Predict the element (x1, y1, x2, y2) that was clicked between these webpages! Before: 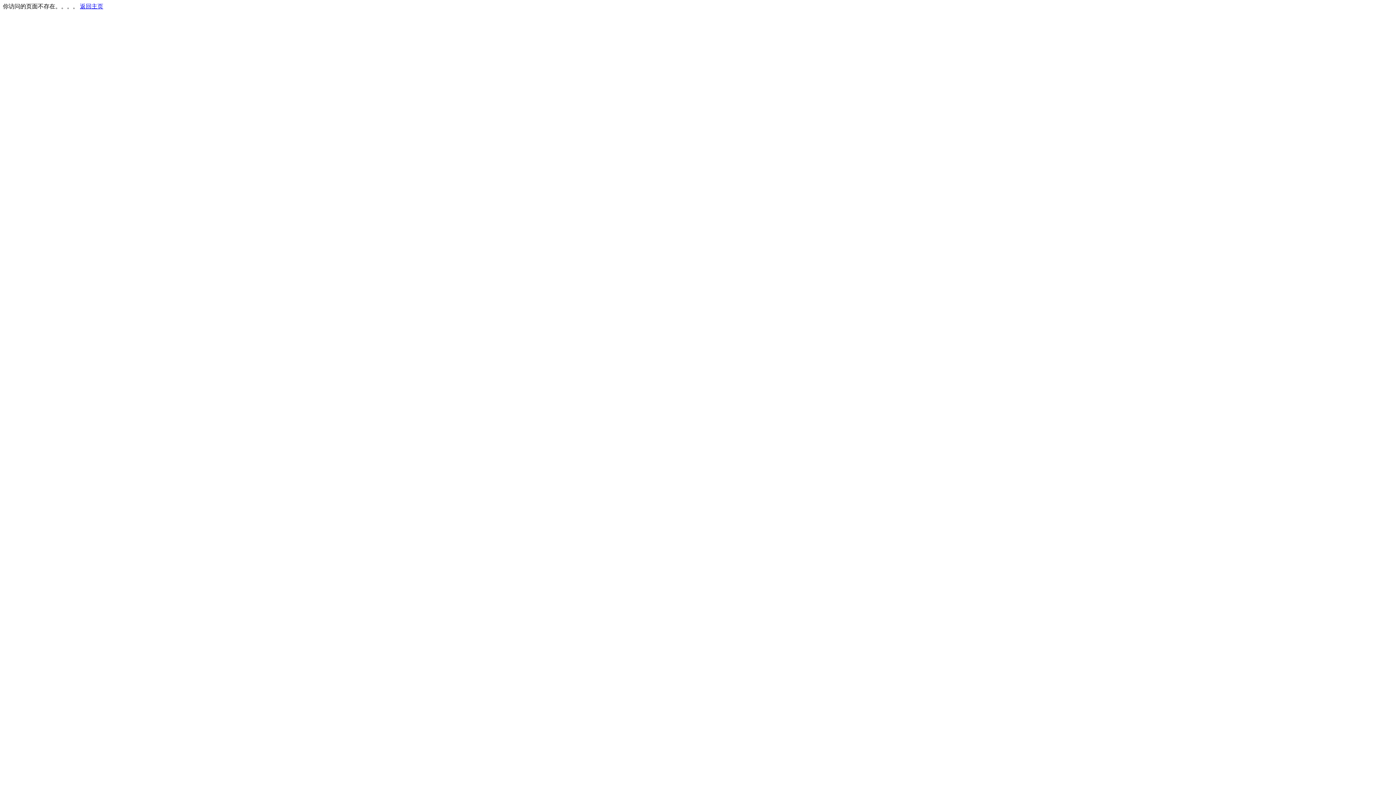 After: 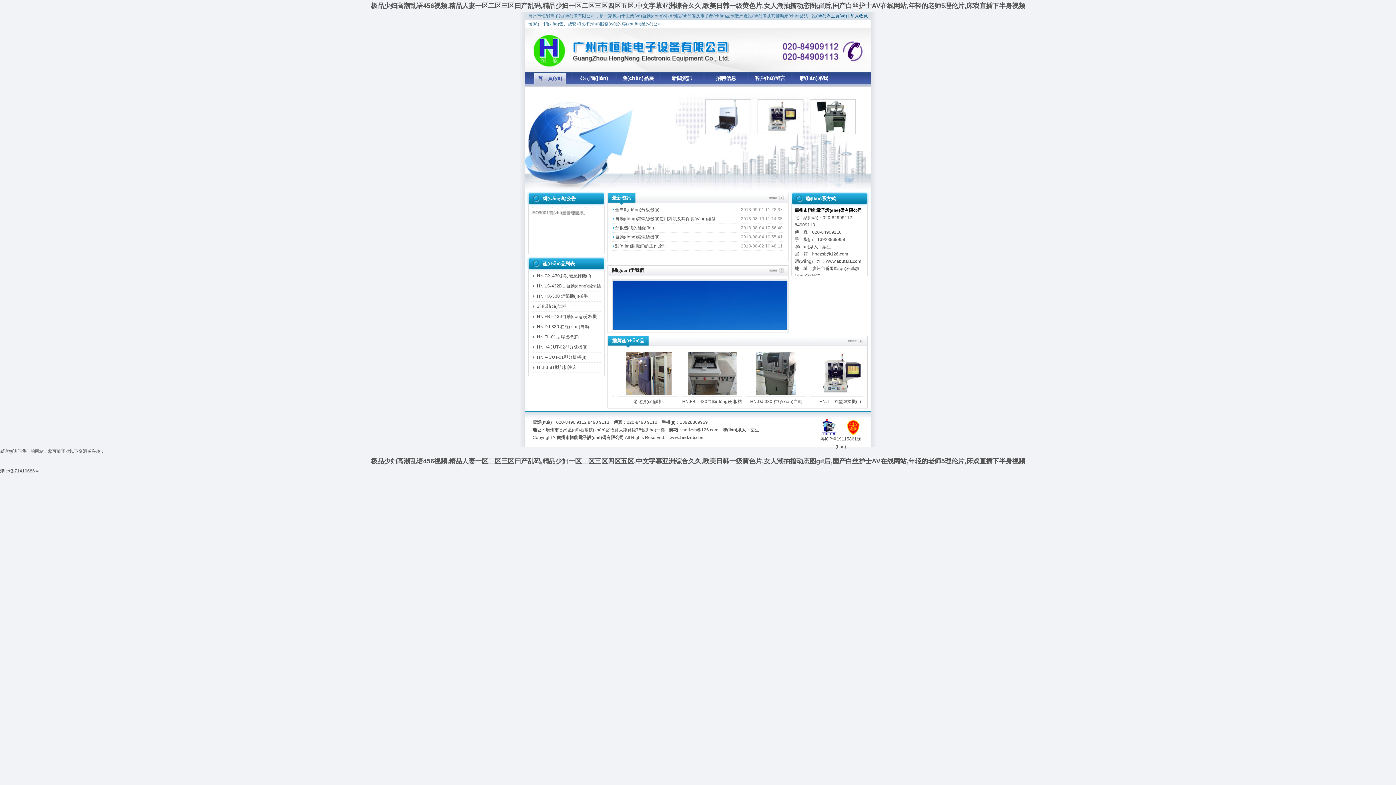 Action: bbox: (80, 3, 103, 9) label: 返回主页